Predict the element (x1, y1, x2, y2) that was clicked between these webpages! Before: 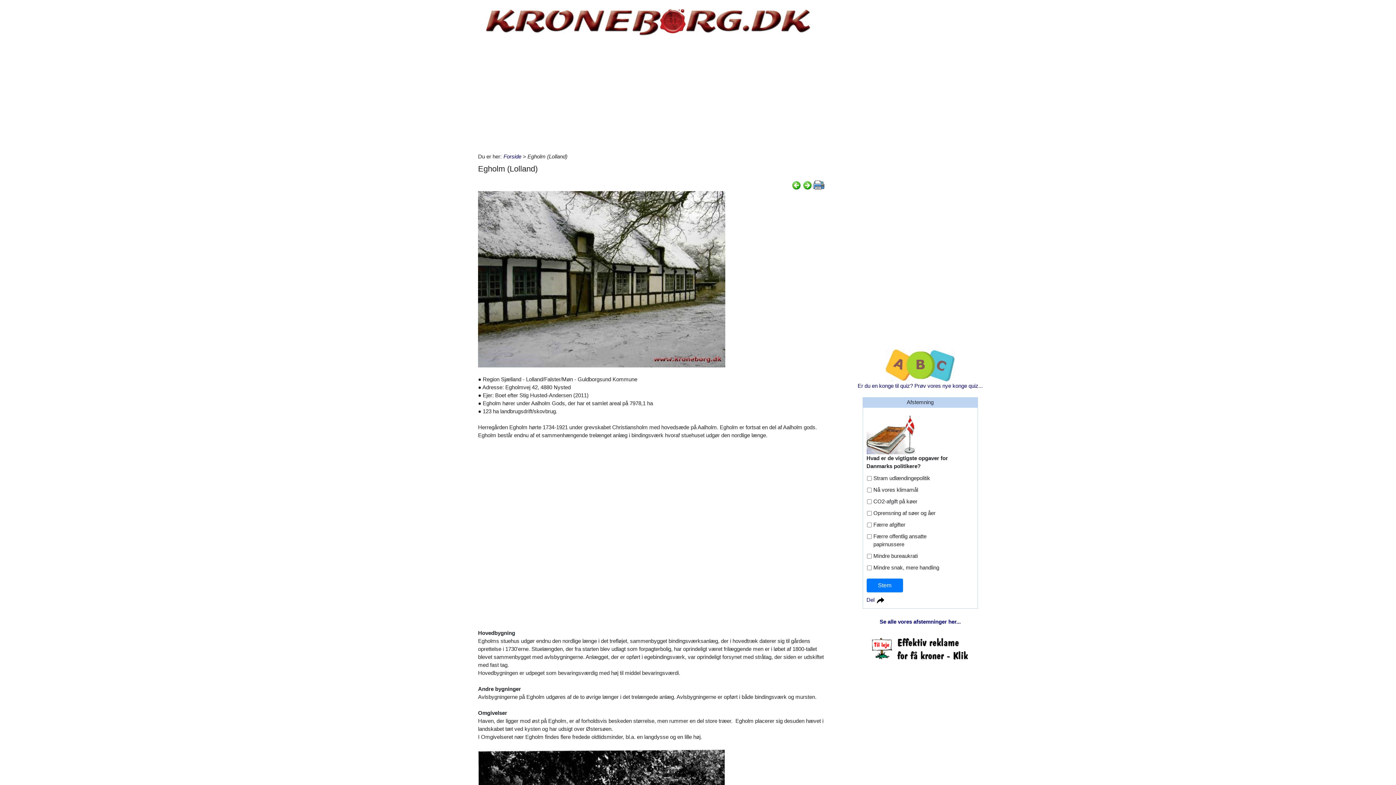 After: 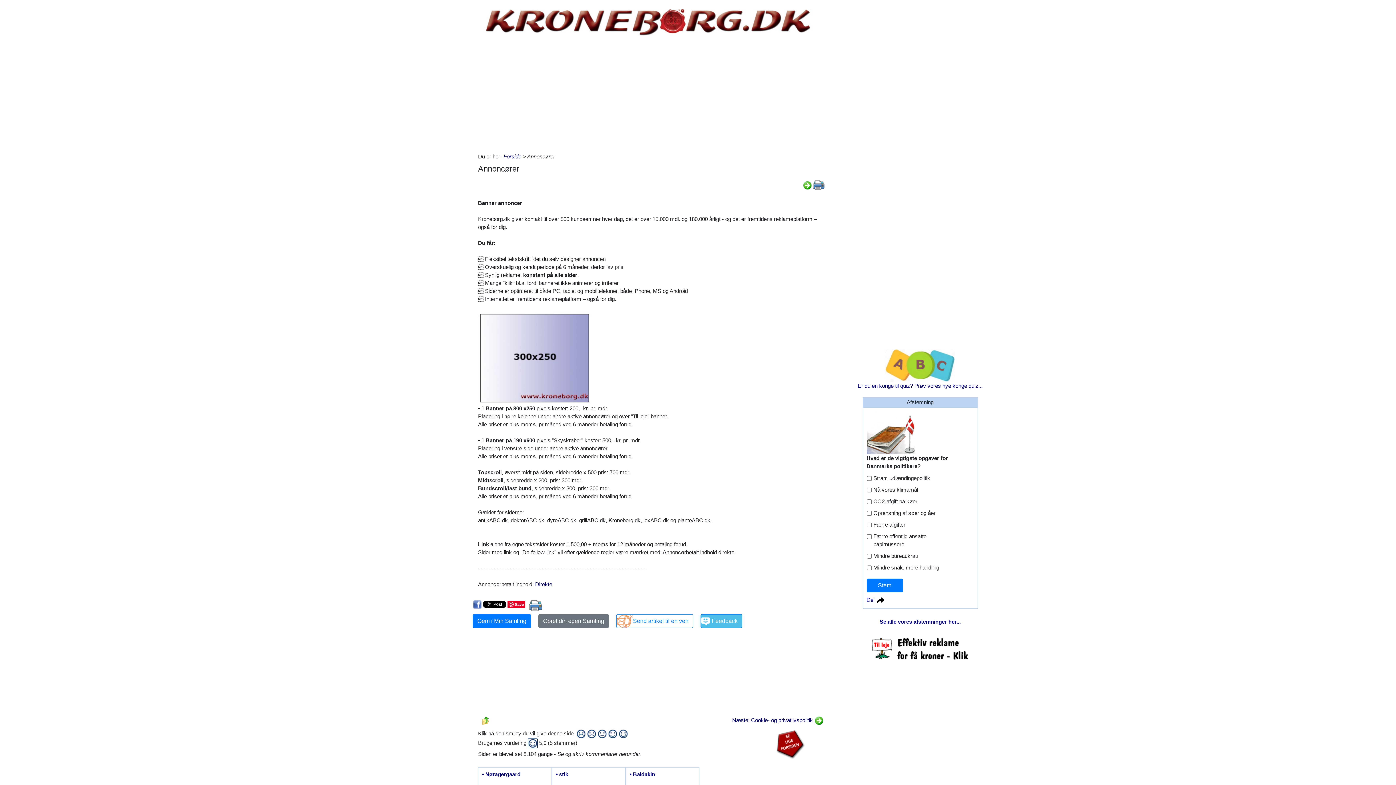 Action: bbox: (865, 646, 975, 652)